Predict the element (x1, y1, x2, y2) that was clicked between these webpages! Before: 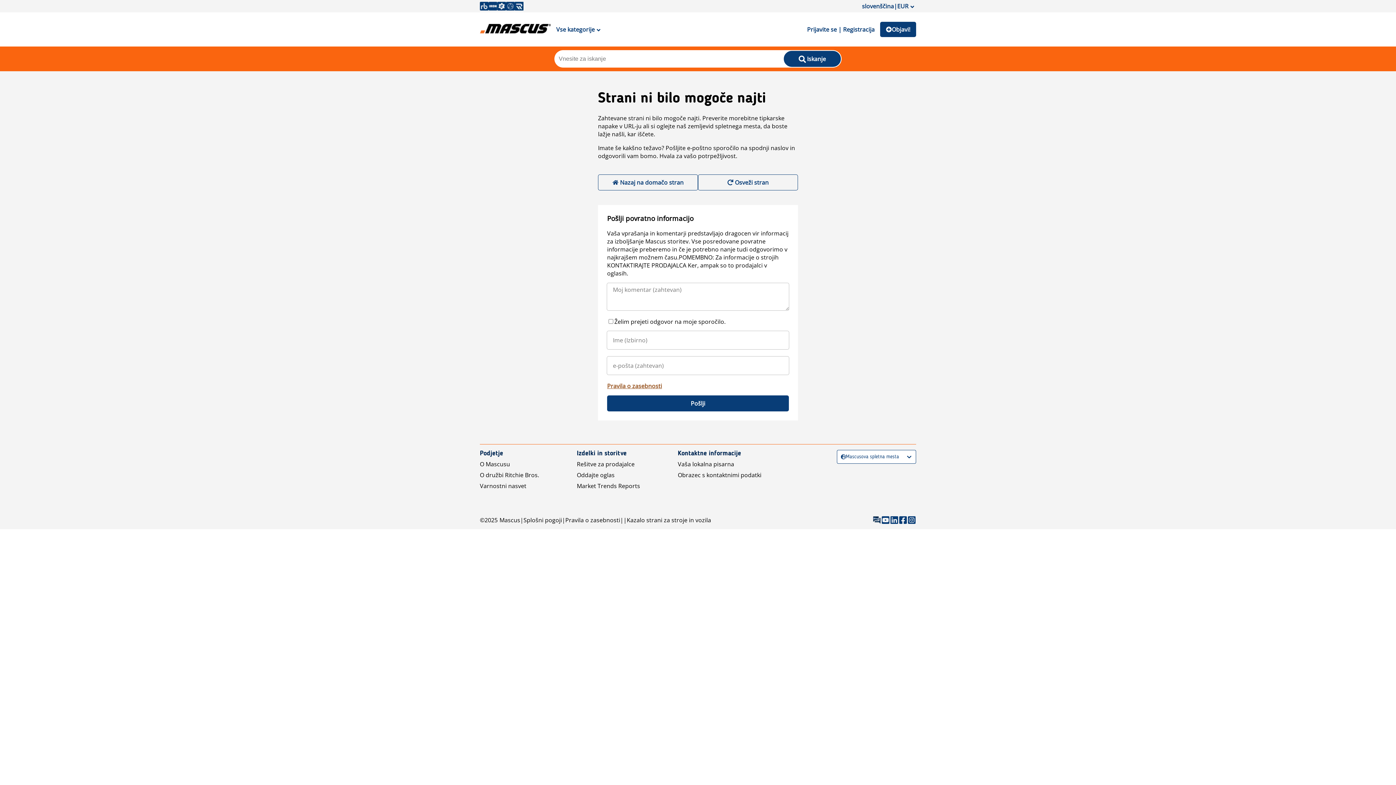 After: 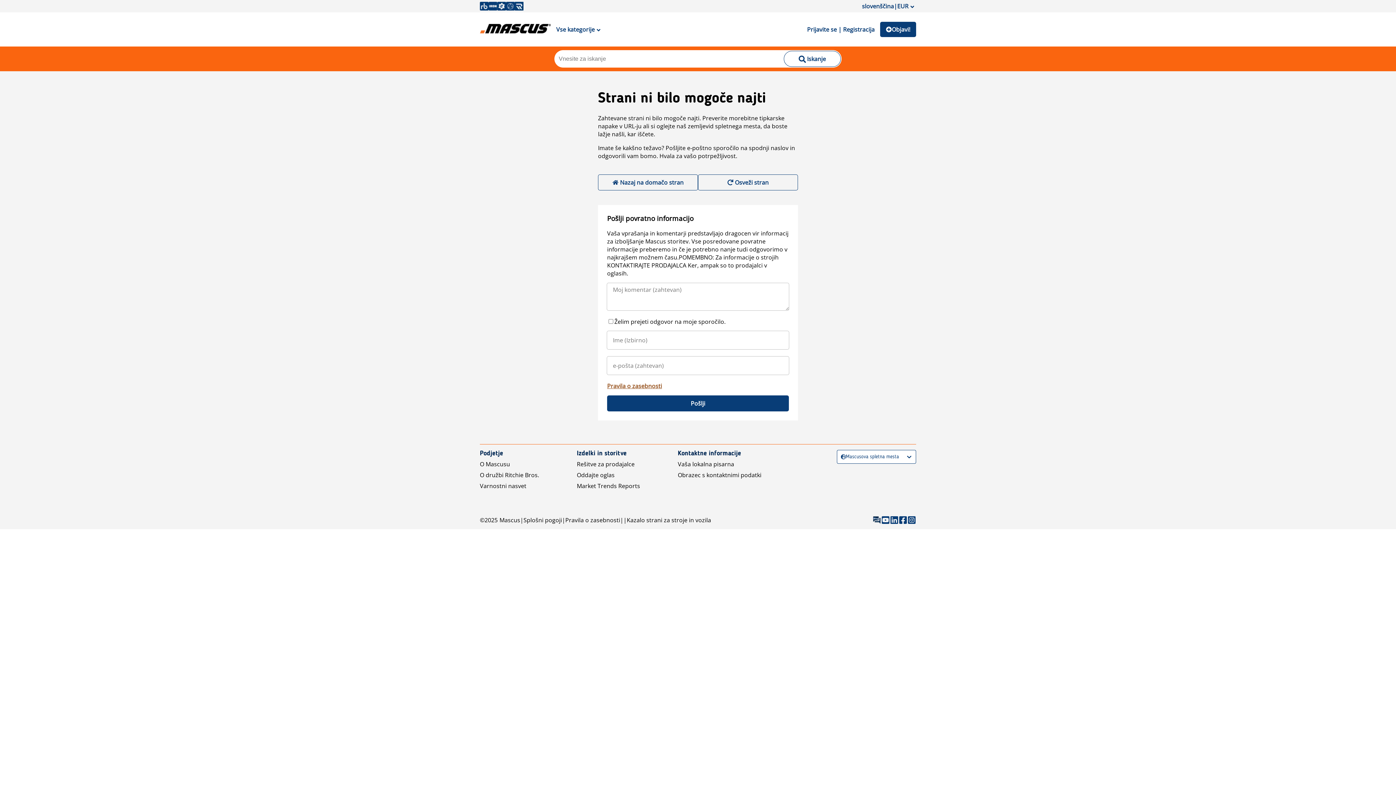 Action: label: Iskanje bbox: (783, 50, 841, 66)